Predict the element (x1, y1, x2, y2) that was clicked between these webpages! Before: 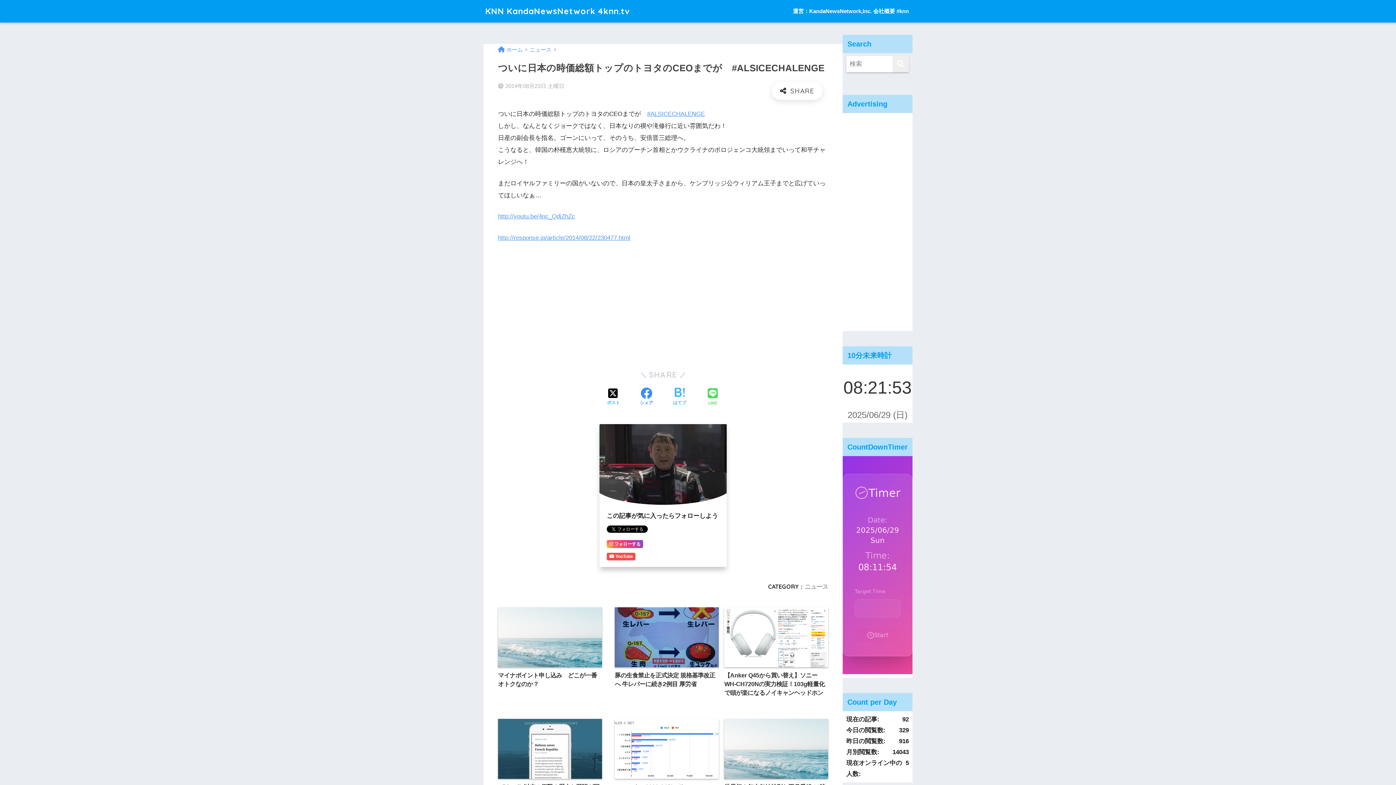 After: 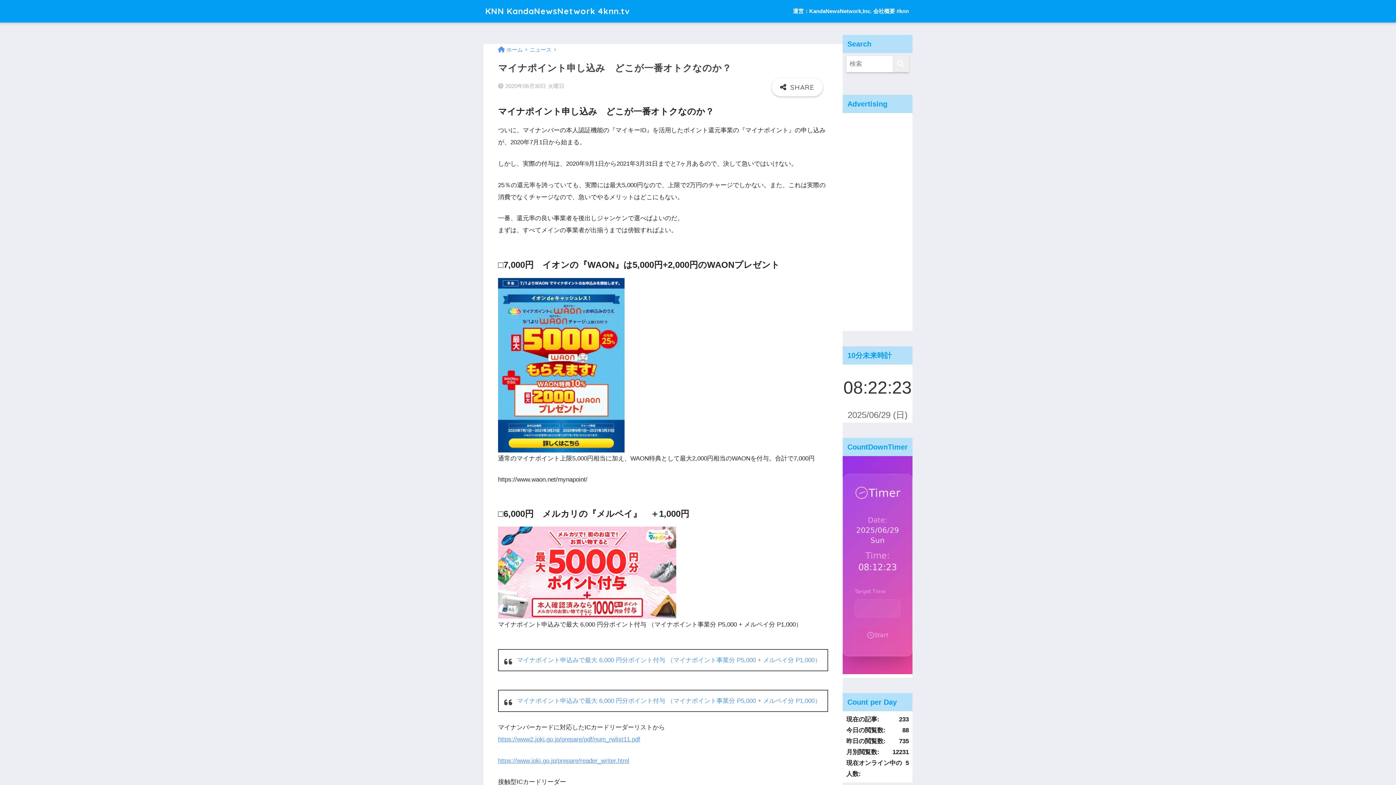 Action: label: マイナポイント申し込み　どこが一番オトクなのか？ bbox: (498, 607, 602, 688)